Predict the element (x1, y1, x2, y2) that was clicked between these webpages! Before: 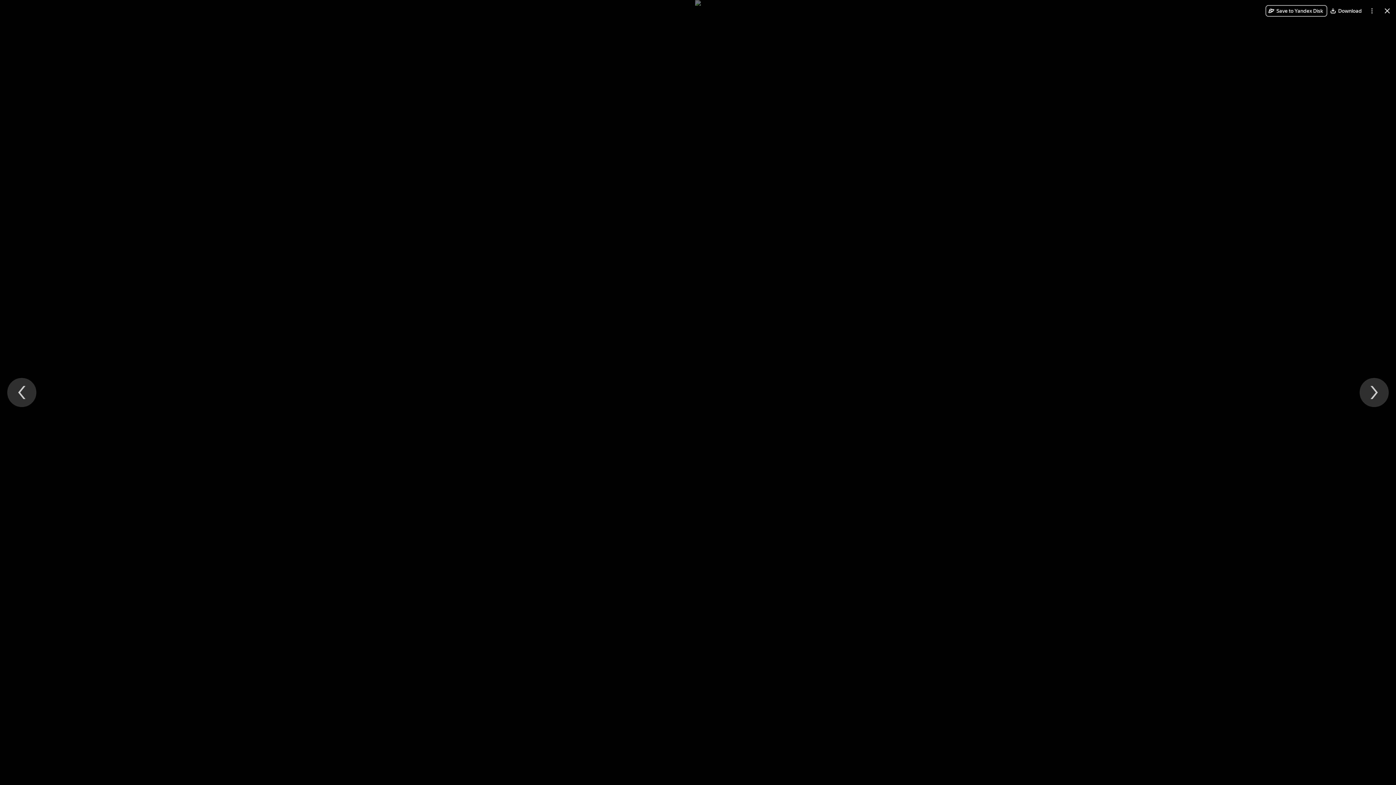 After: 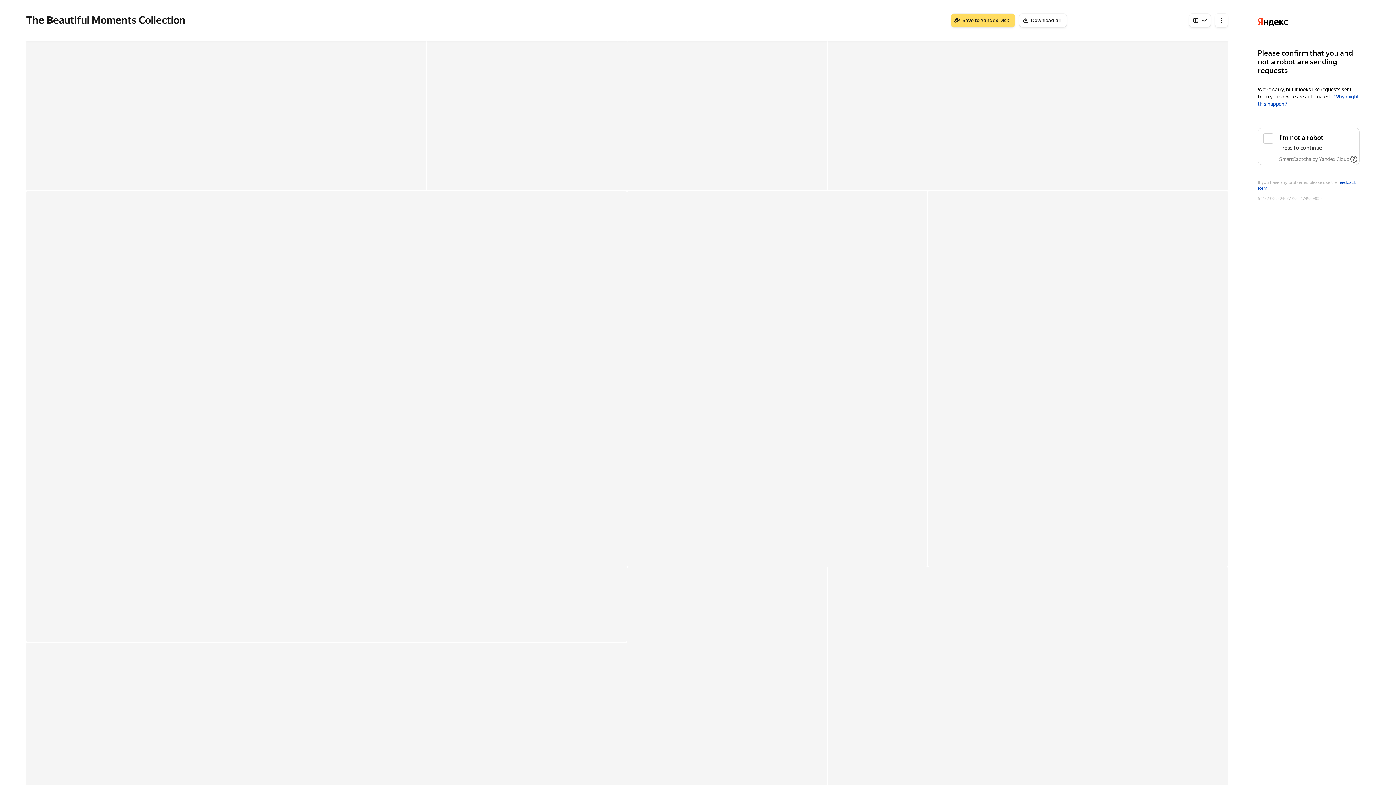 Action: label: Close bbox: (1381, 5, 1393, 16)